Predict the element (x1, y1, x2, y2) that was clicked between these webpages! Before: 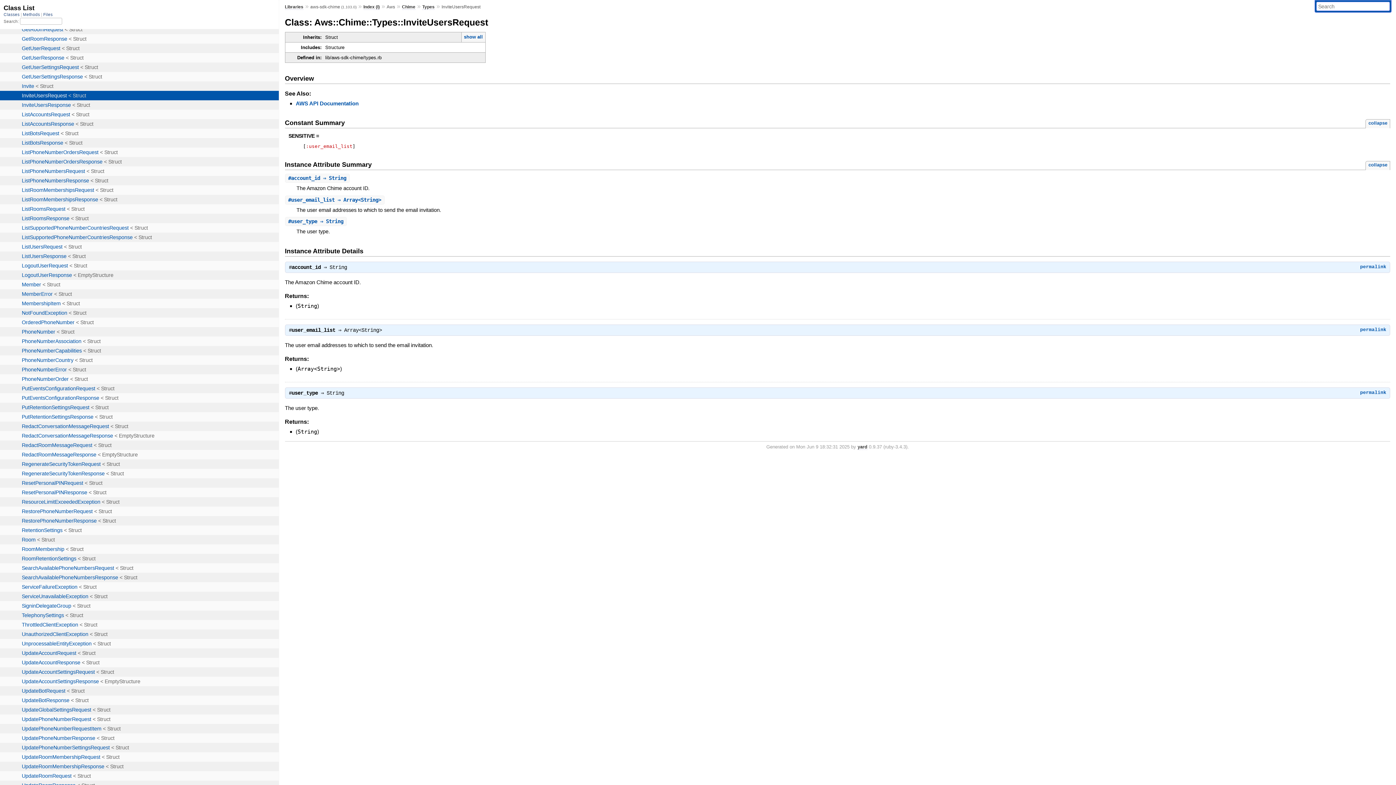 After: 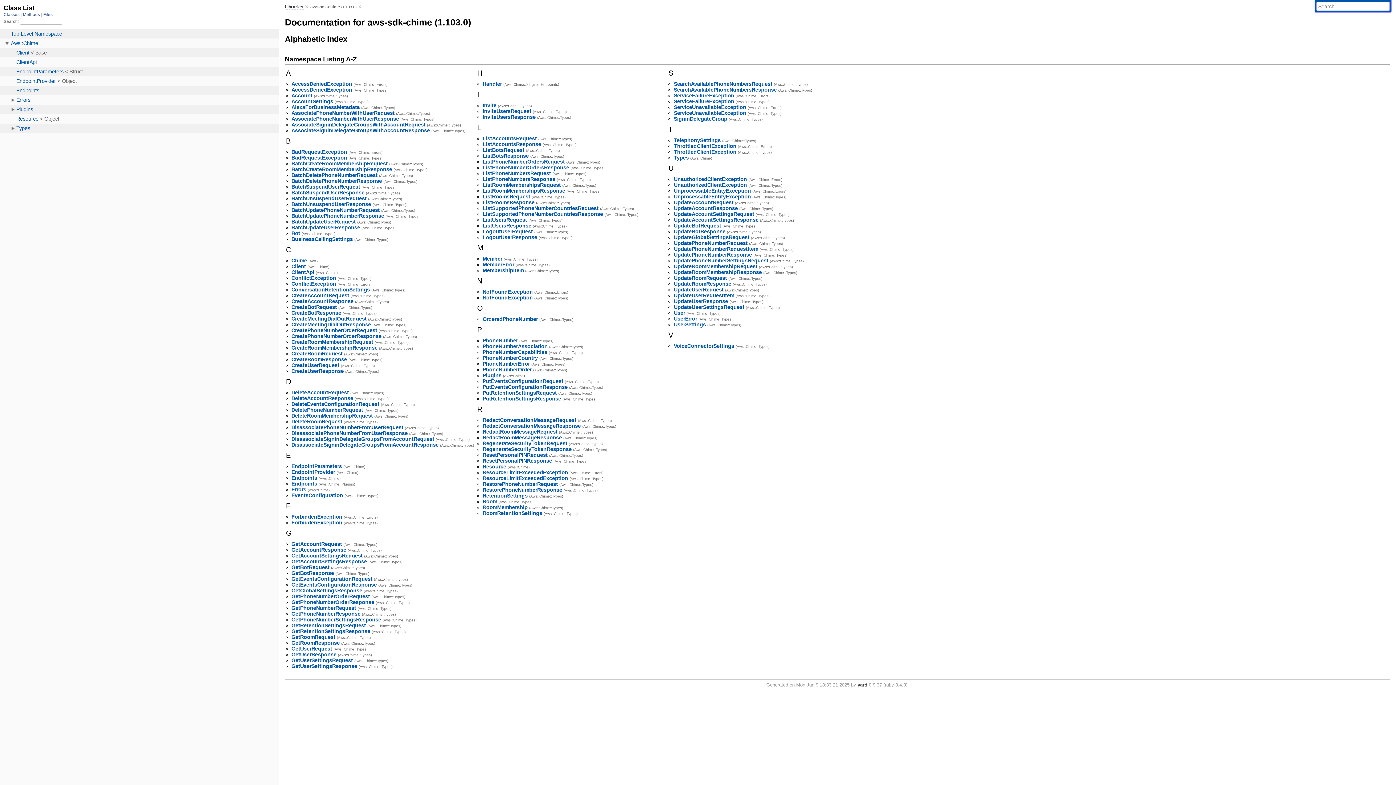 Action: label: Index (I) bbox: (363, 4, 379, 9)